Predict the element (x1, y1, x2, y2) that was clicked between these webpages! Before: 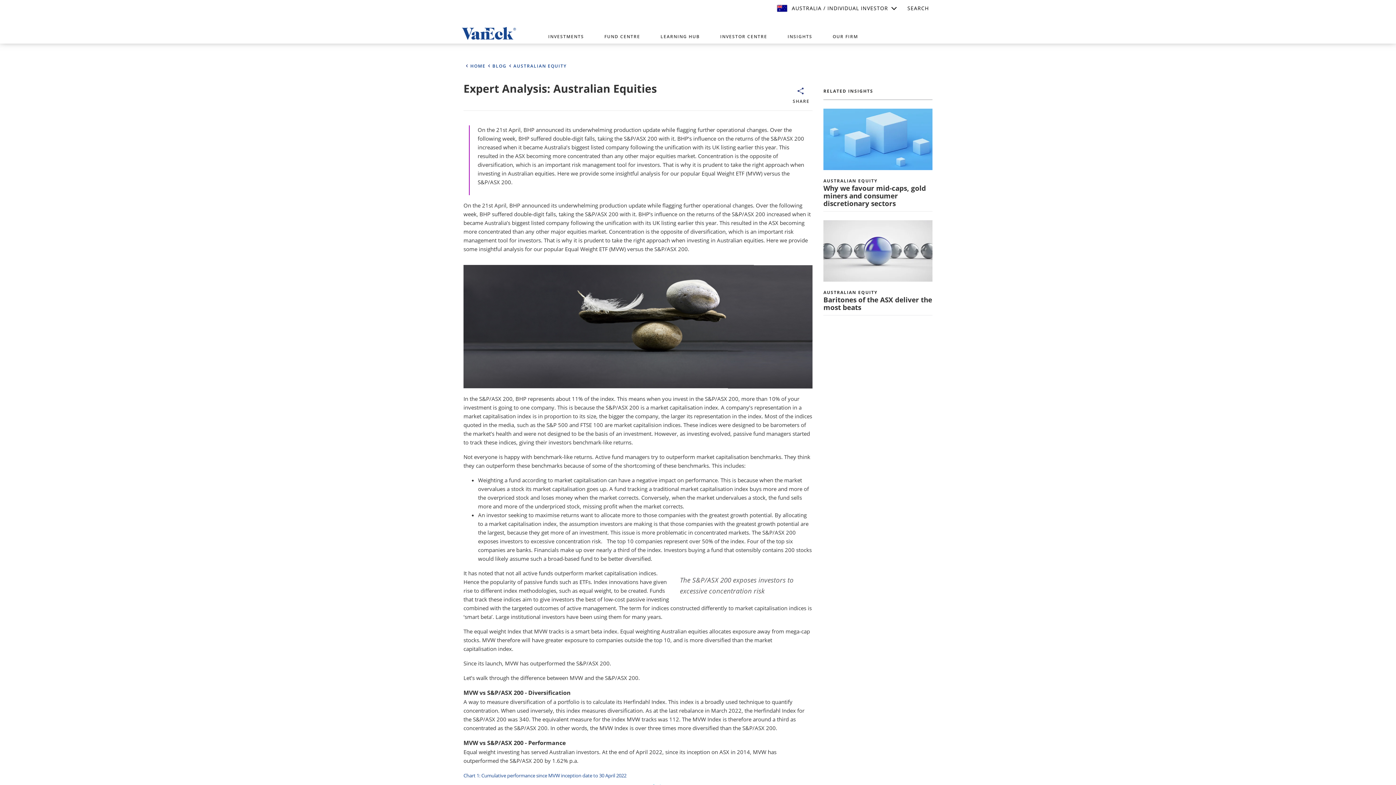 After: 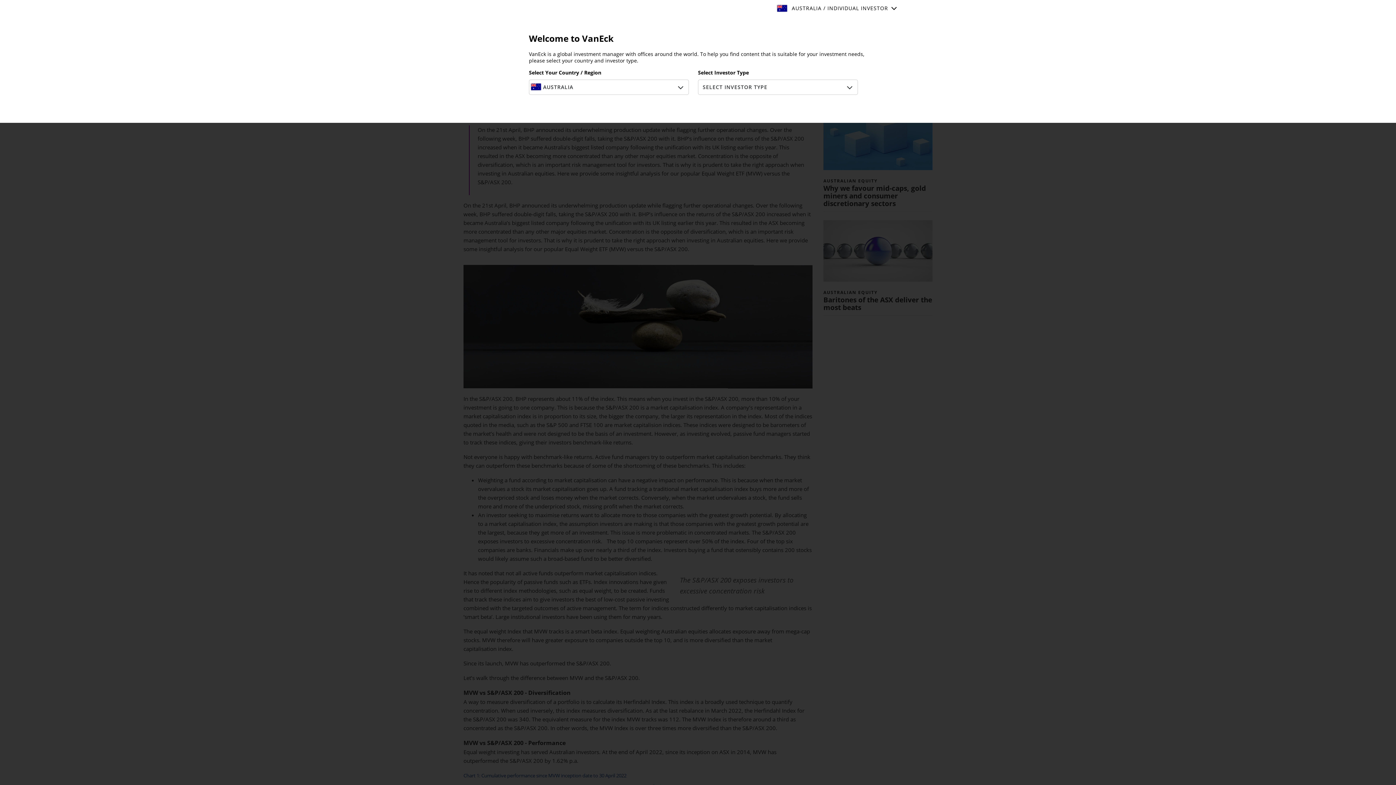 Action: bbox: (771, 0, 902, 16) label: AUSTRALIA / INDIVIDUAL INVESTOR 